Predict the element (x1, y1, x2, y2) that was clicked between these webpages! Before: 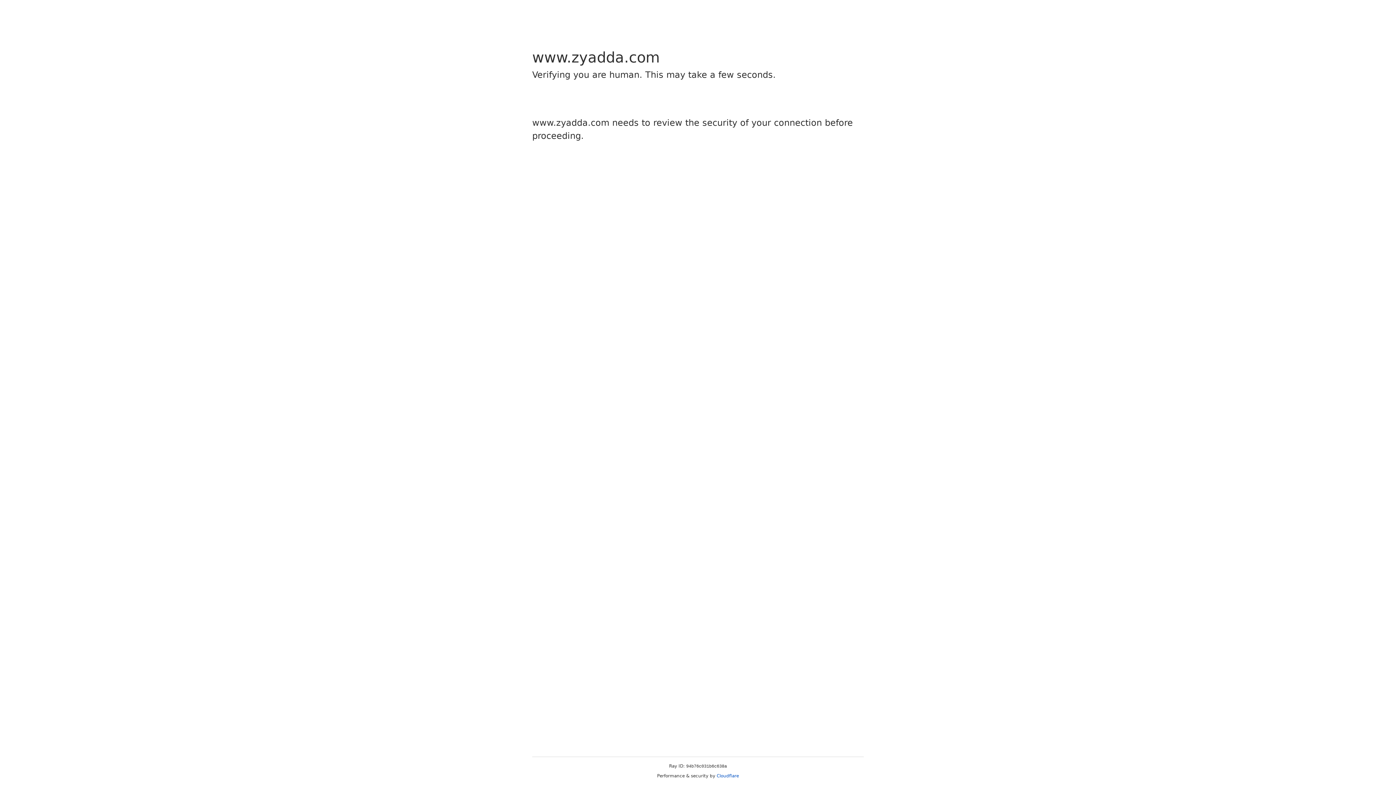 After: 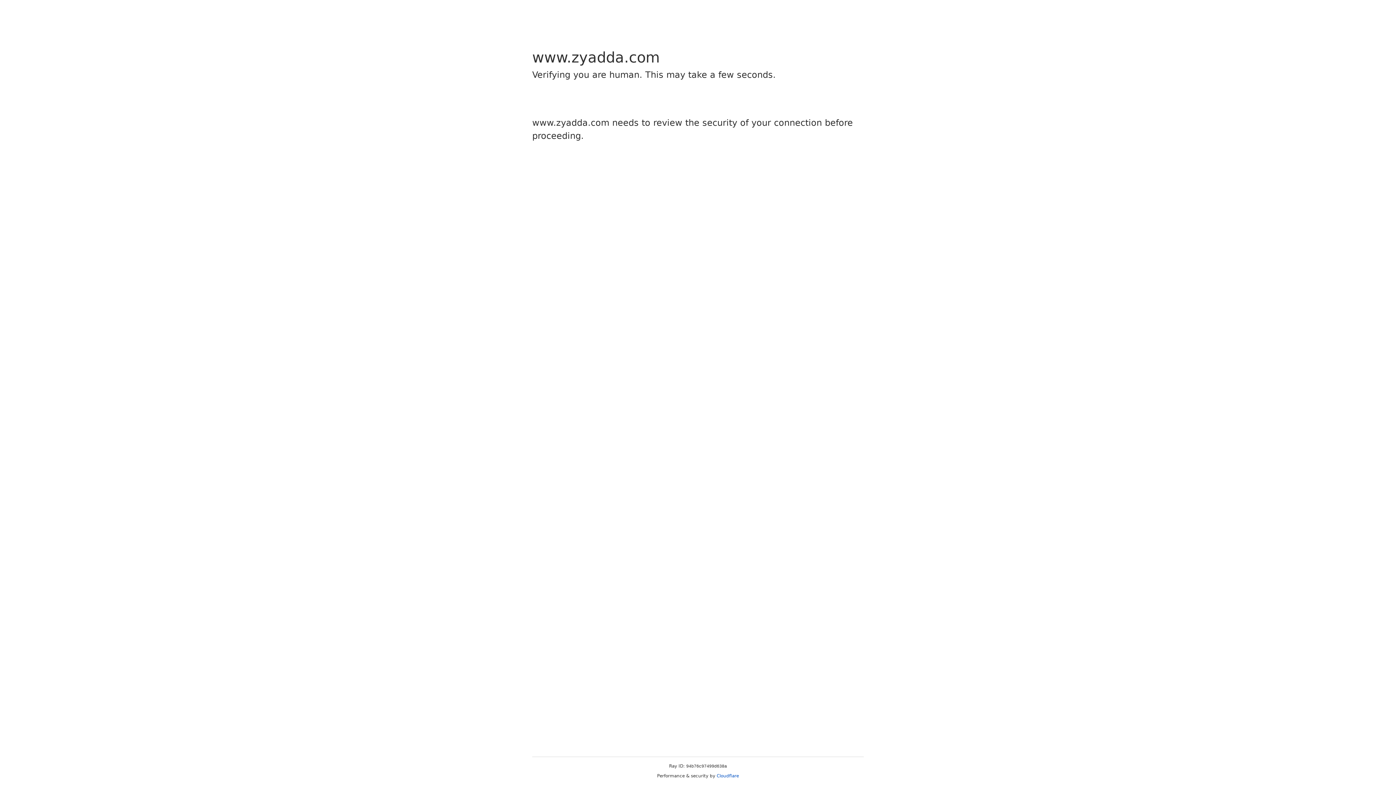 Action: label: Cloudflare bbox: (716, 773, 739, 778)